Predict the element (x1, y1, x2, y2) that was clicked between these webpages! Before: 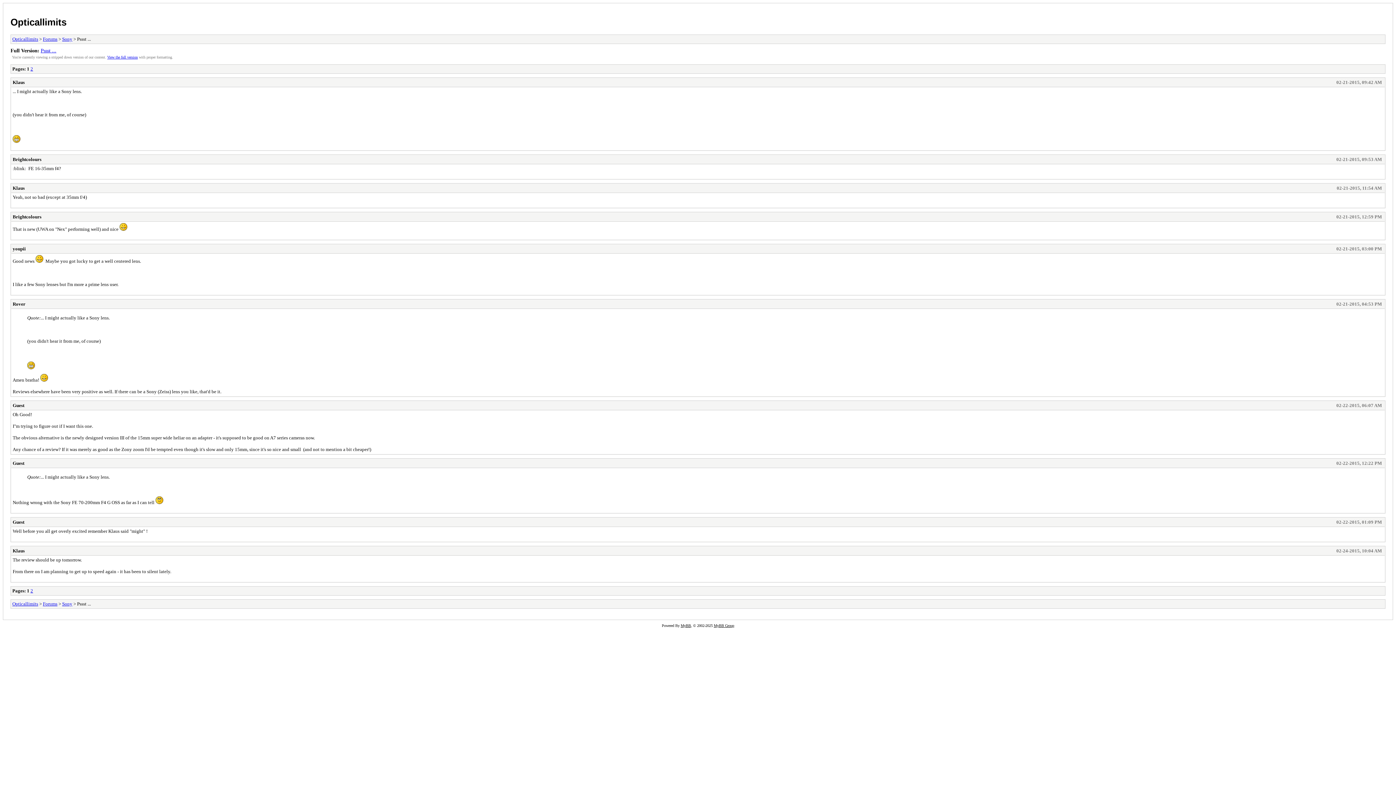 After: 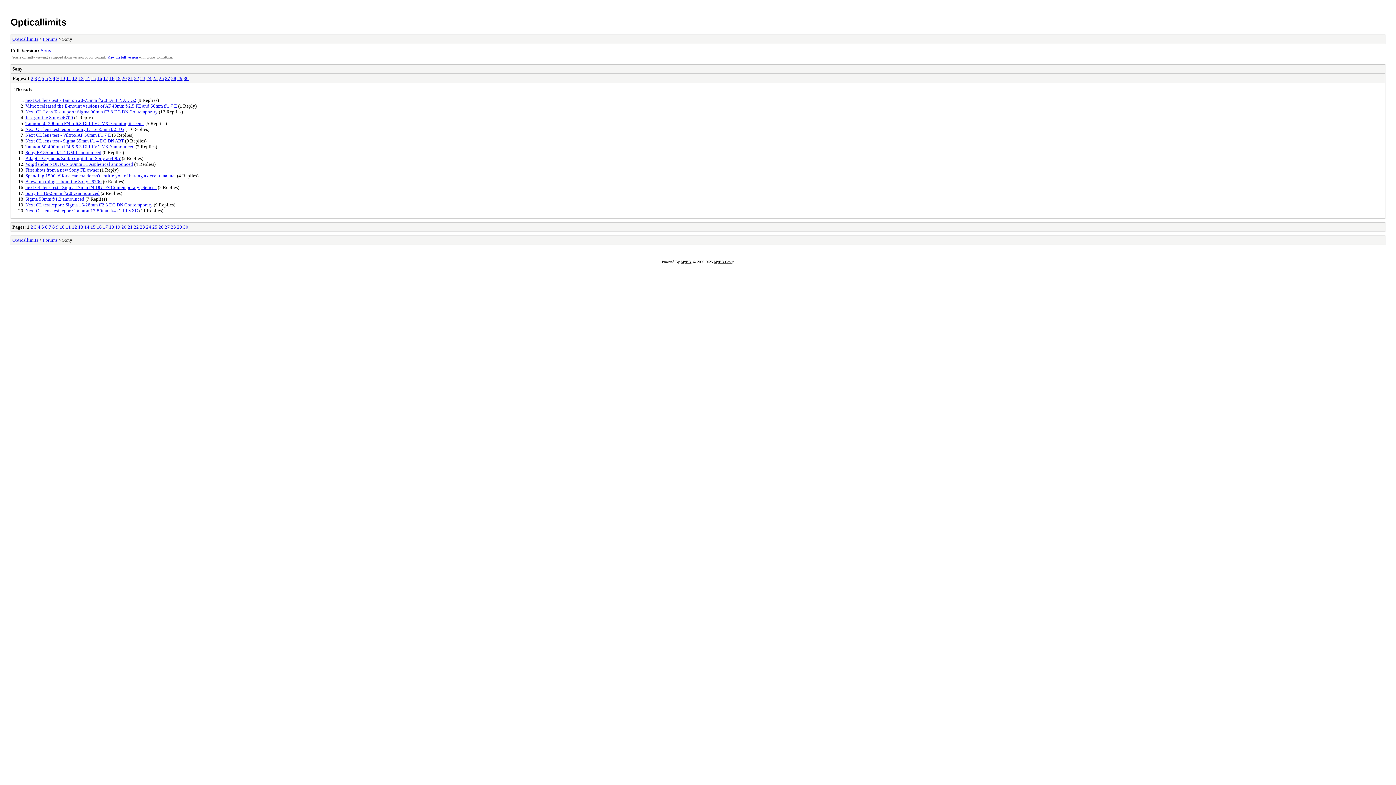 Action: label: Sony bbox: (62, 36, 72, 41)